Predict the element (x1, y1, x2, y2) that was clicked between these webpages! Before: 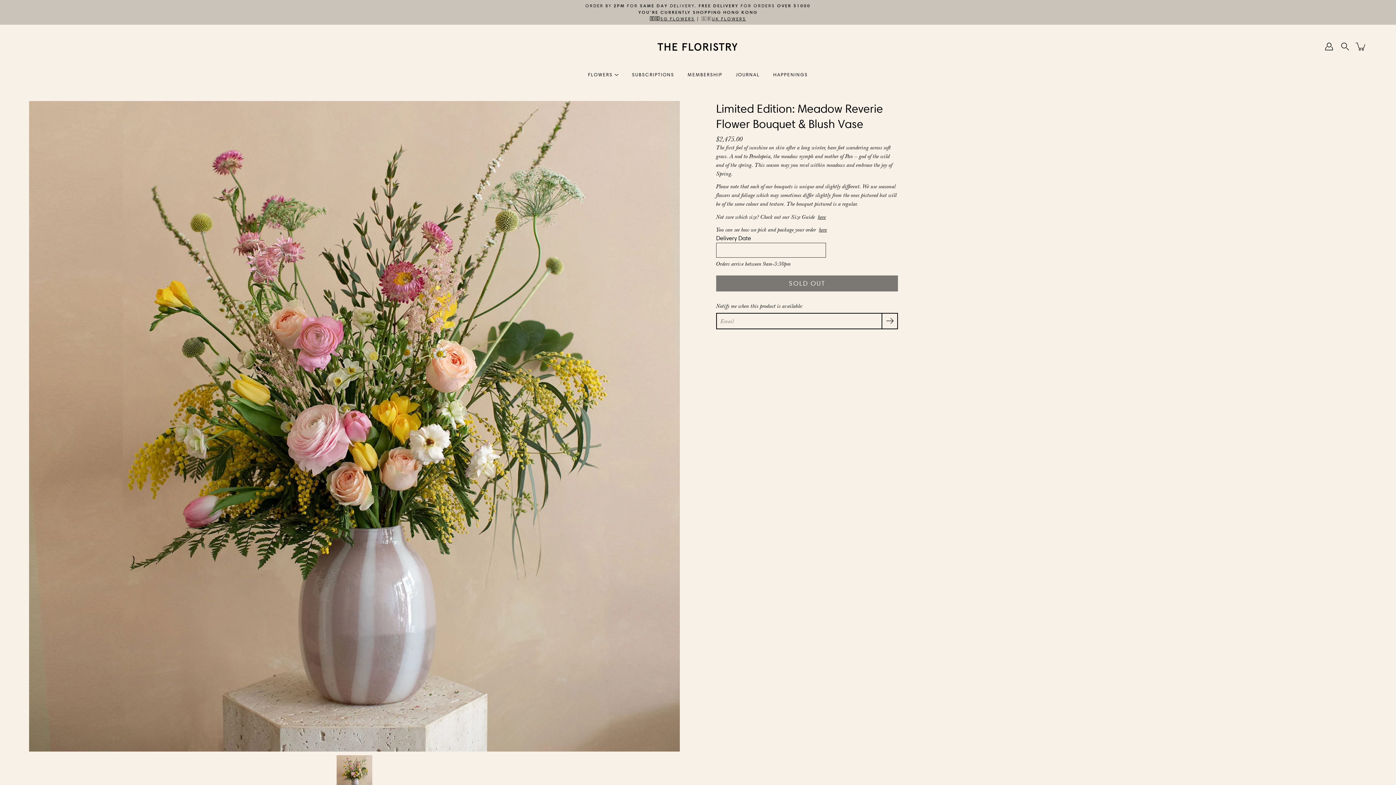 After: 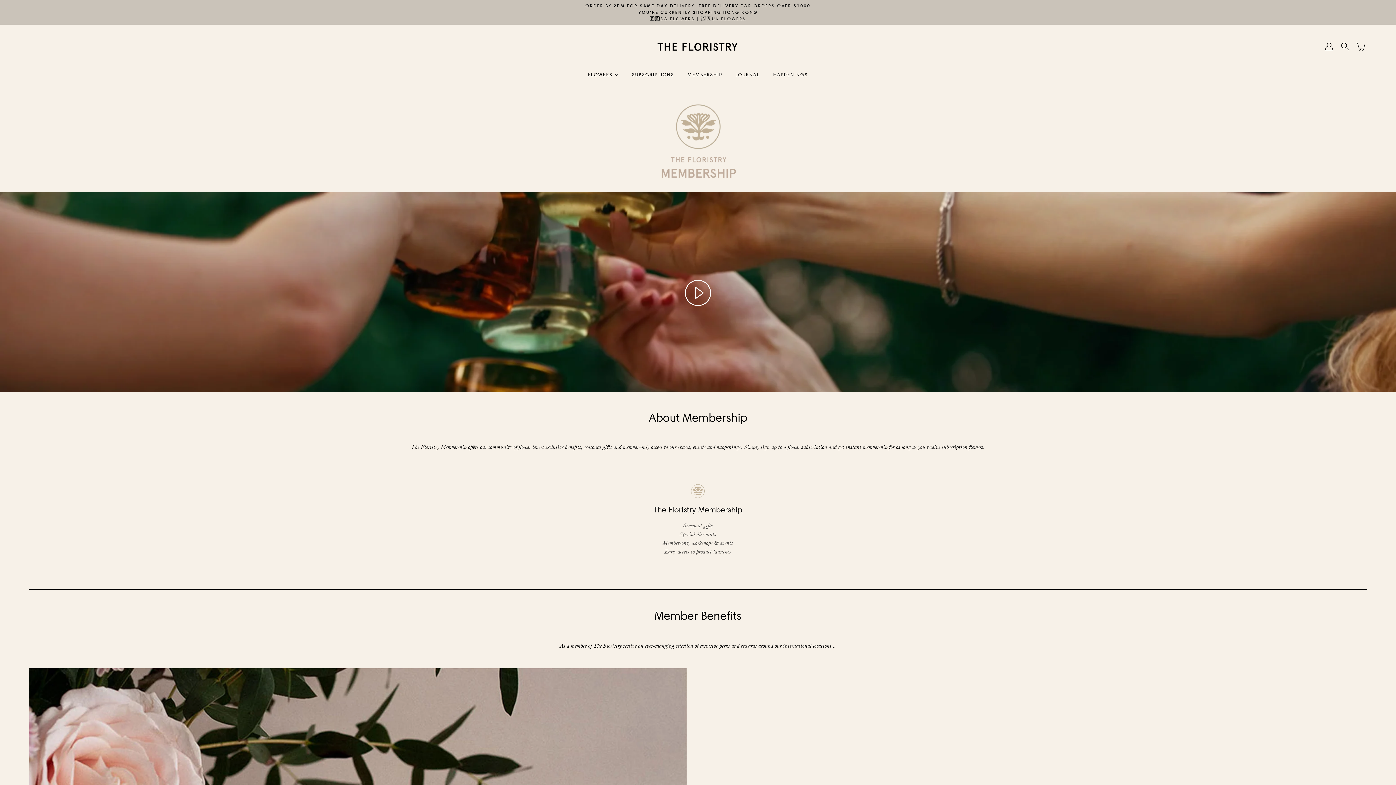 Action: label: MEMBERSHIP bbox: (687, 70, 722, 79)